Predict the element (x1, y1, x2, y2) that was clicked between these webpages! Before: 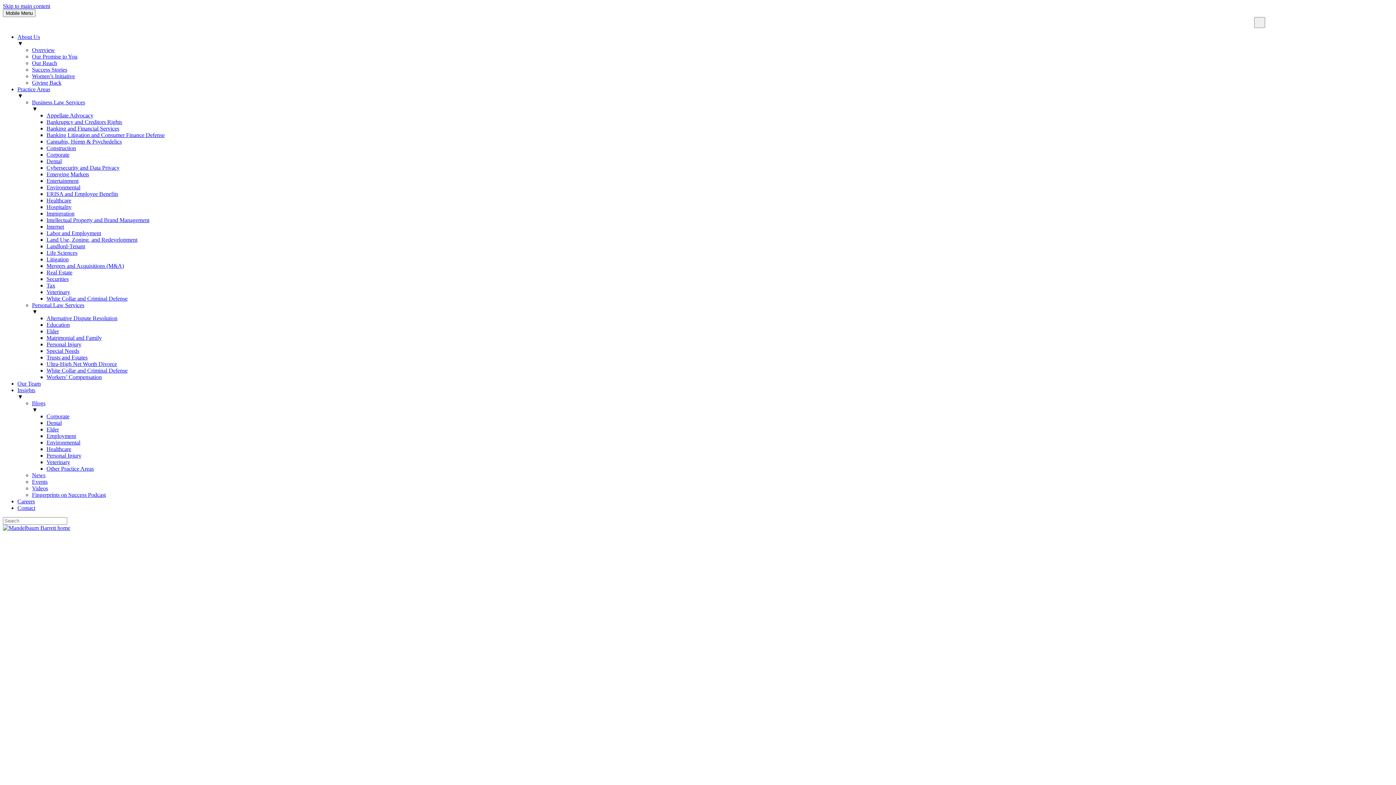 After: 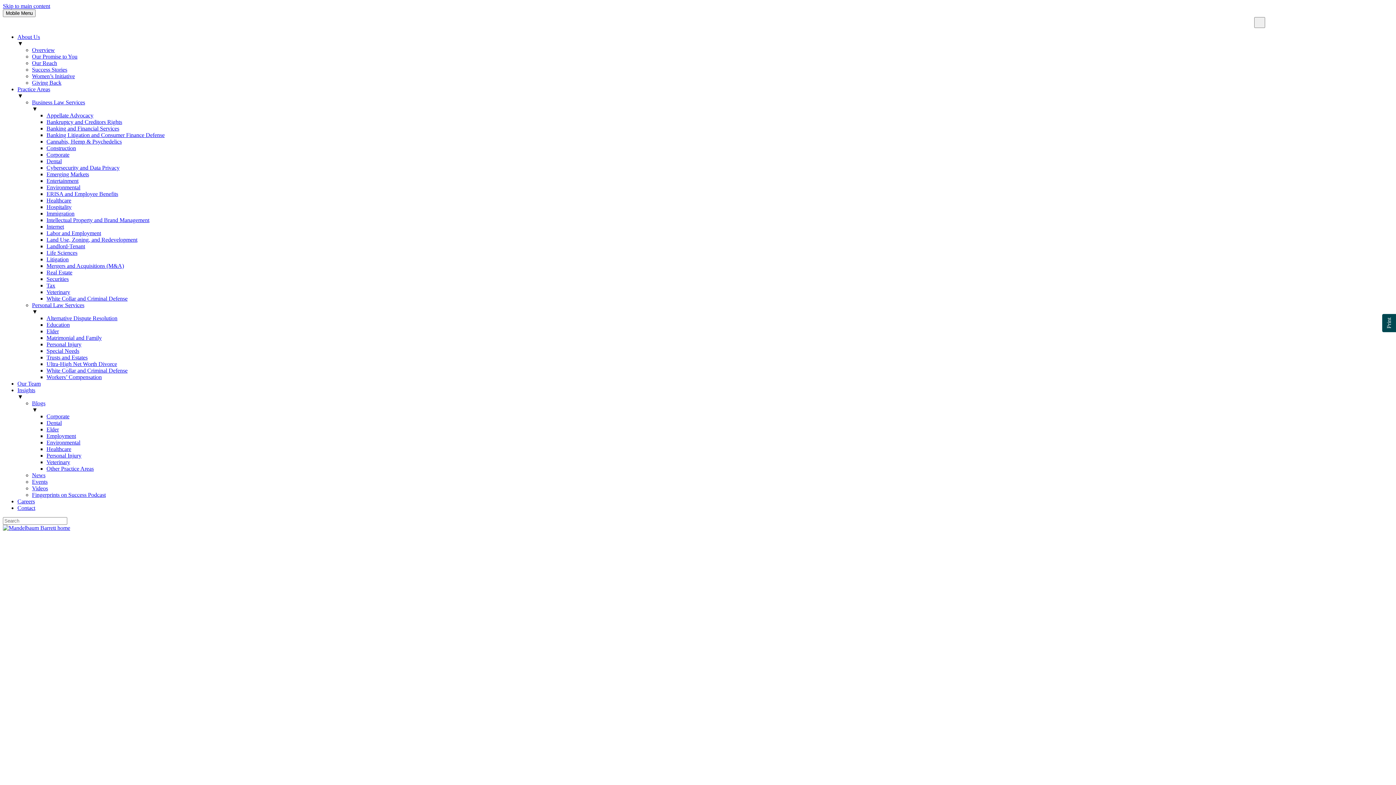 Action: bbox: (46, 145, 76, 151) label: Construction